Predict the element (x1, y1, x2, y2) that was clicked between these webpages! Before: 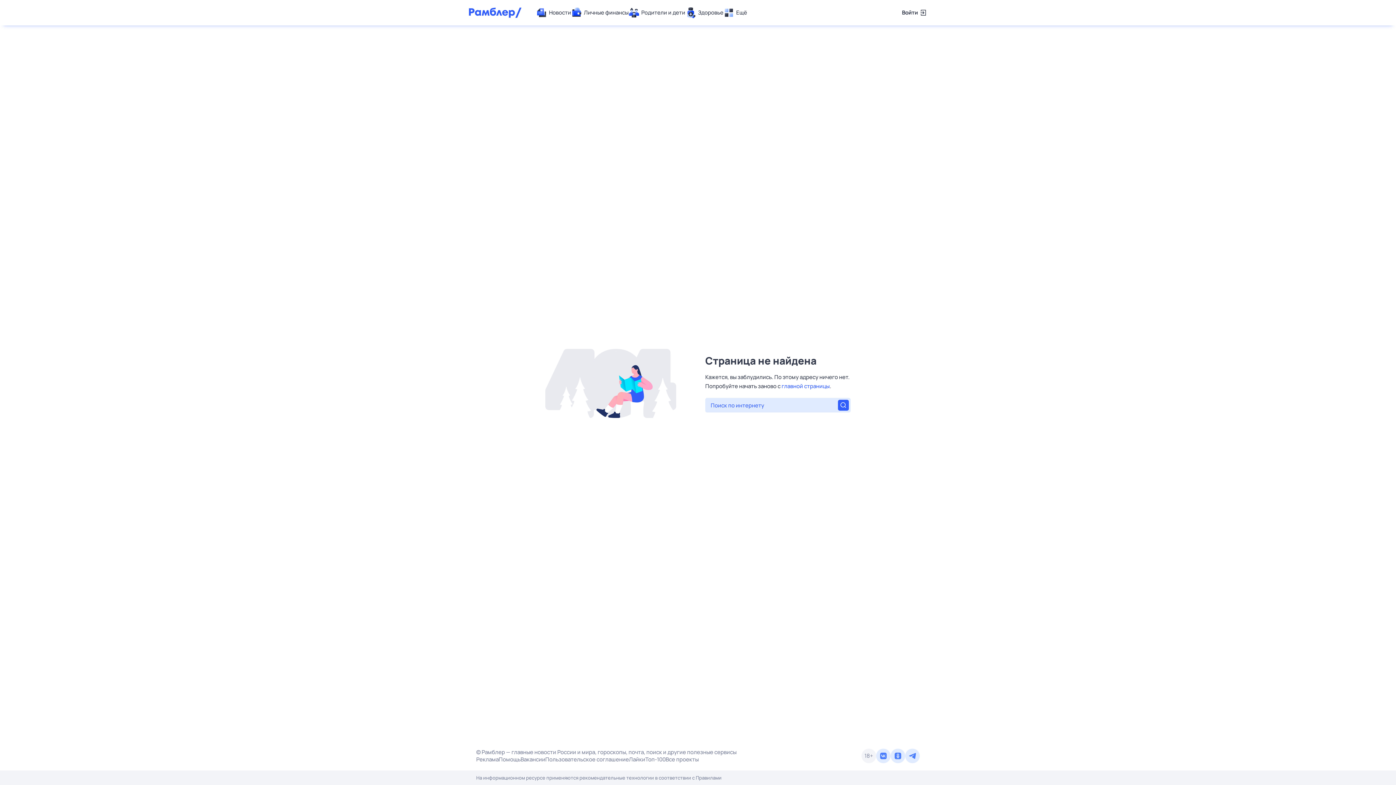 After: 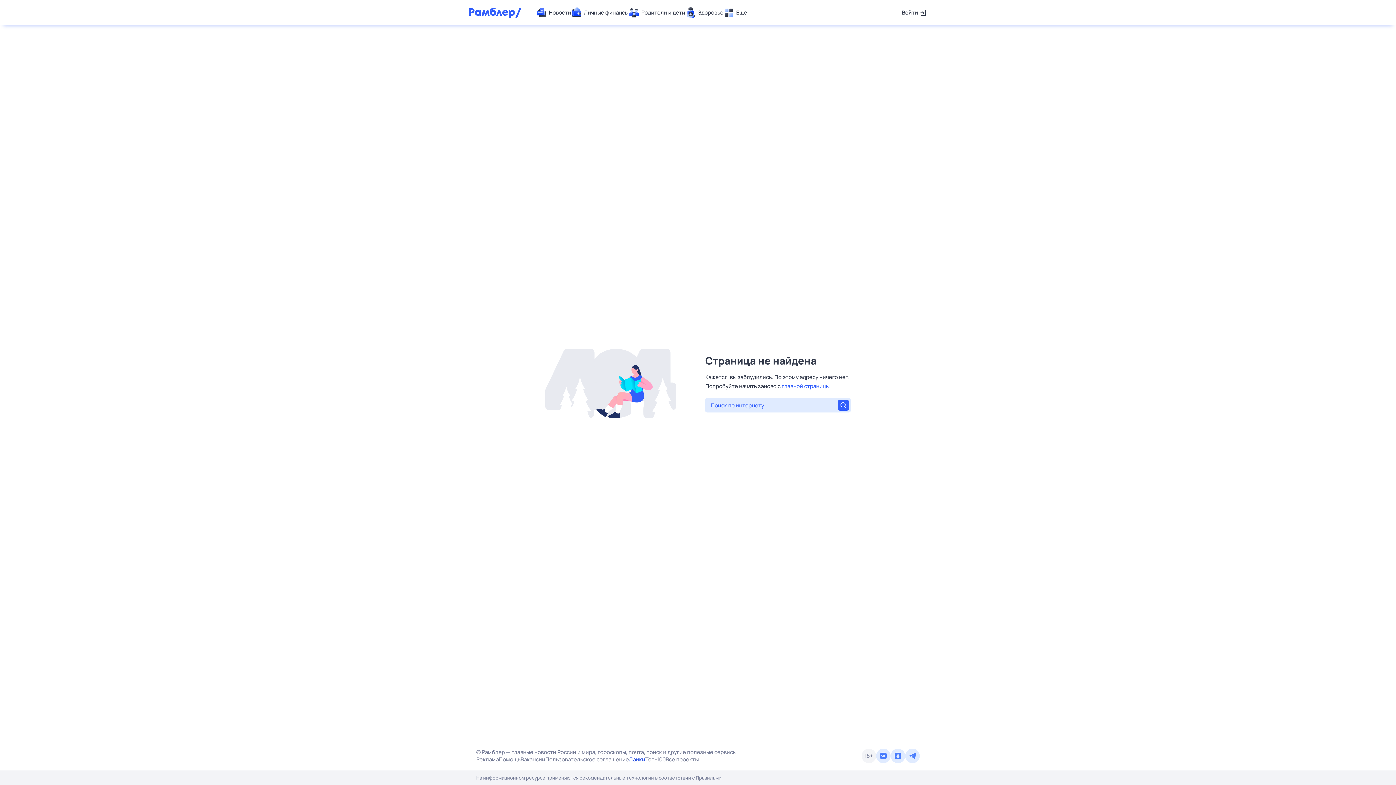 Action: label: Лайки bbox: (629, 756, 645, 763)